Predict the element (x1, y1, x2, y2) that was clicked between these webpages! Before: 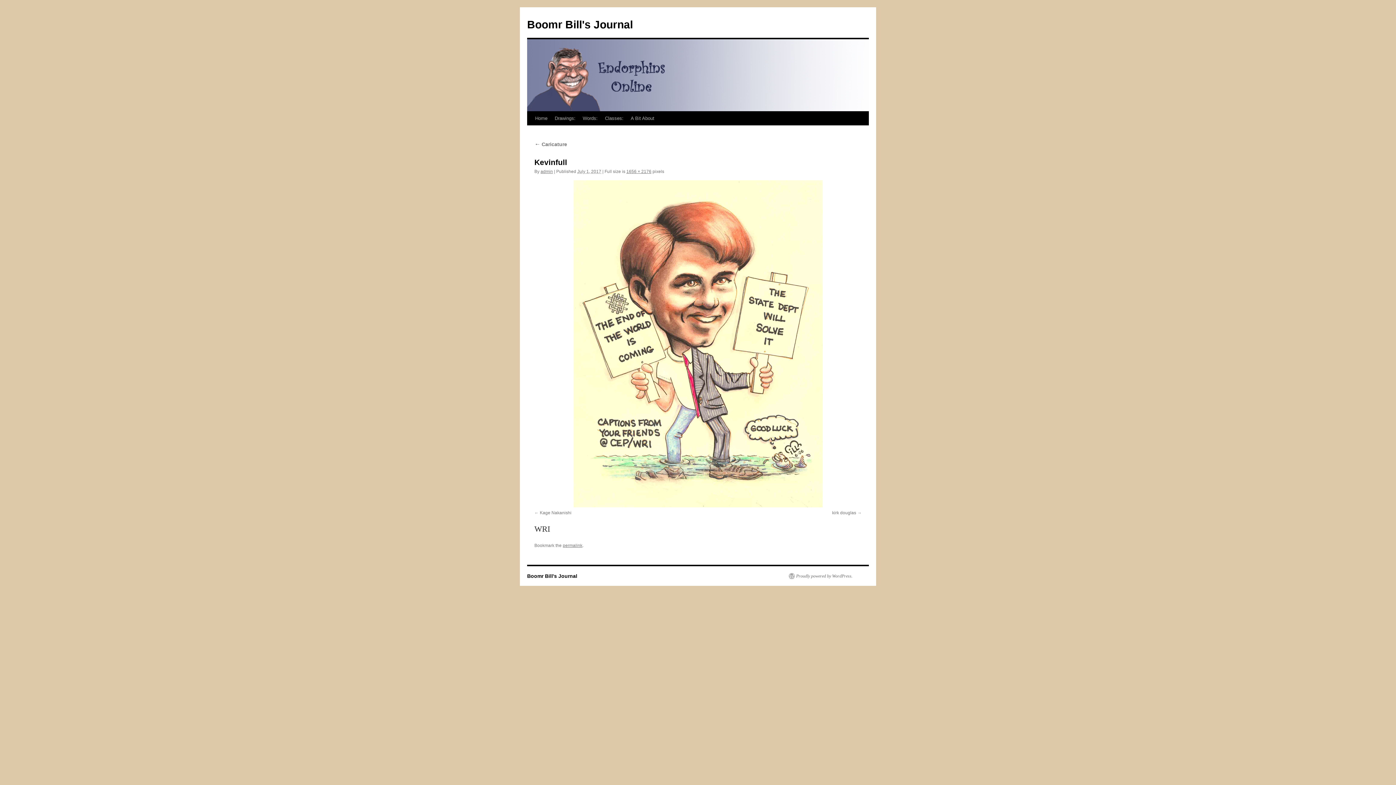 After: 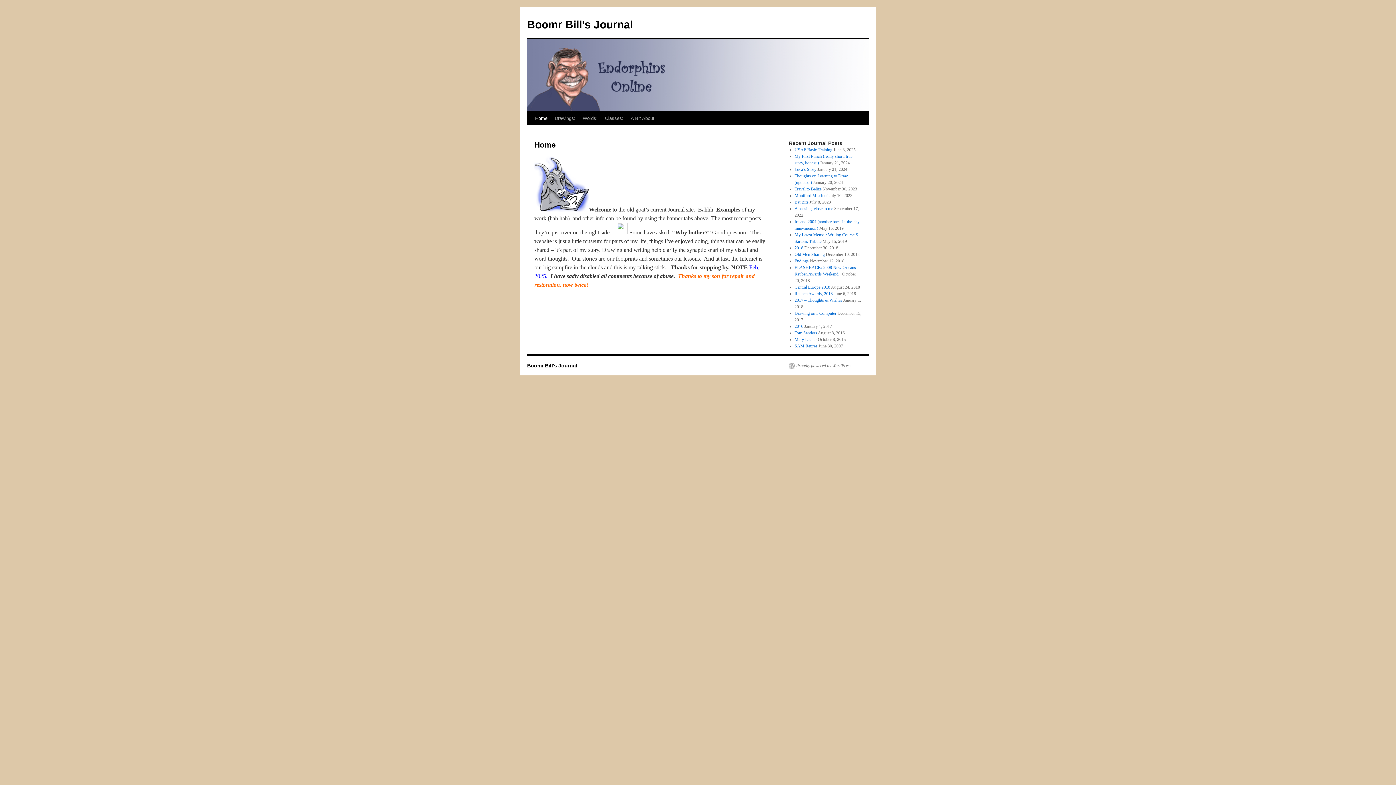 Action: bbox: (531, 111, 551, 125) label: Home